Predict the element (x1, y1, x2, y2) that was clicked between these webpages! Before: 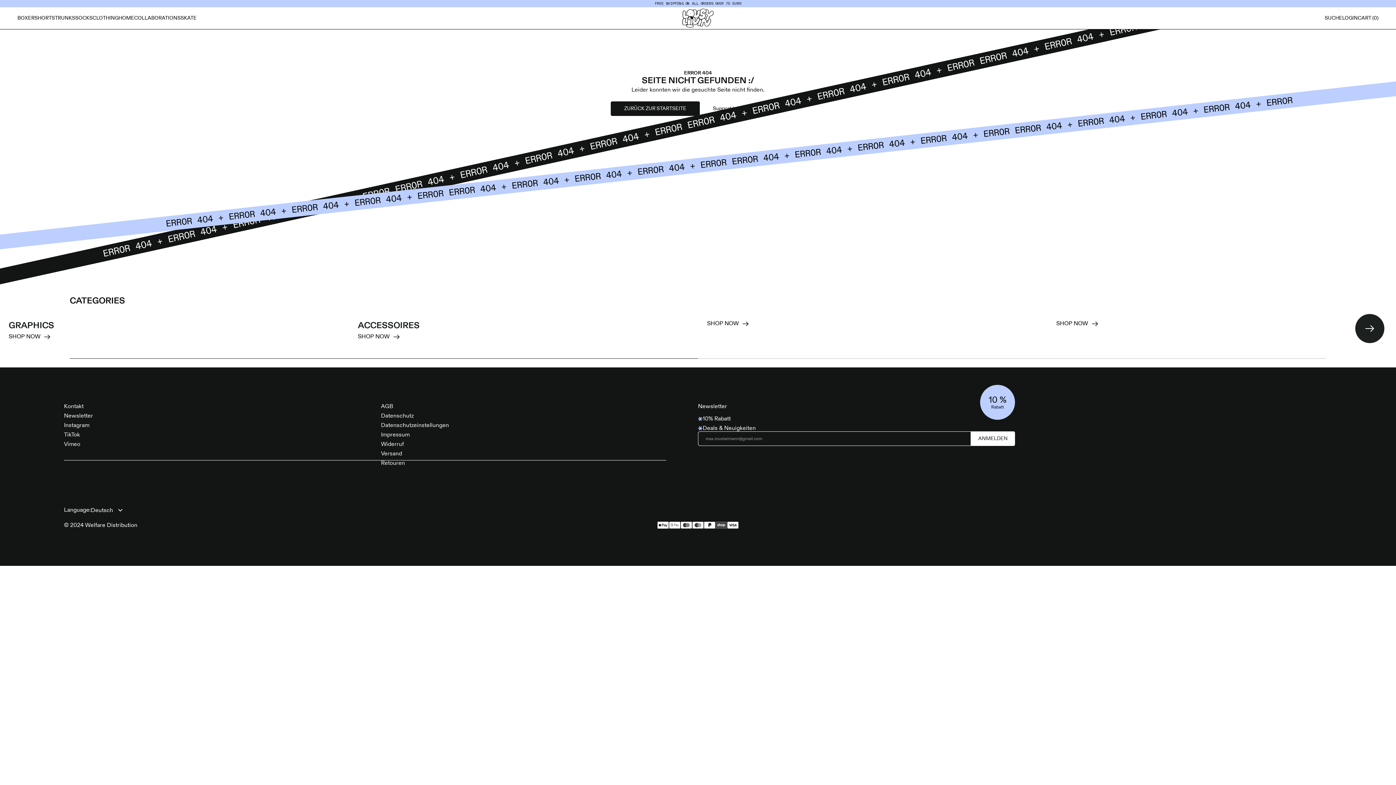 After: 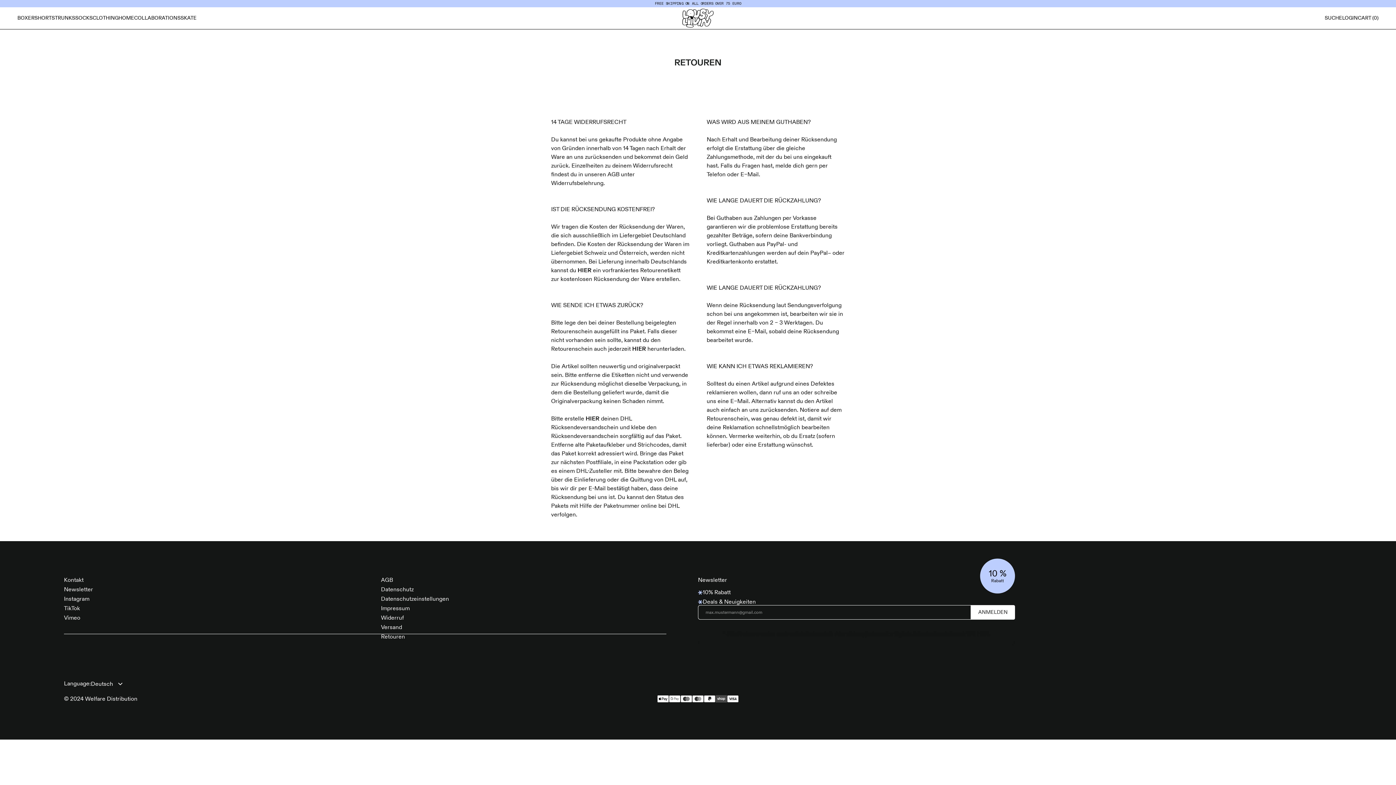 Action: bbox: (381, 460, 405, 466) label: Retouren